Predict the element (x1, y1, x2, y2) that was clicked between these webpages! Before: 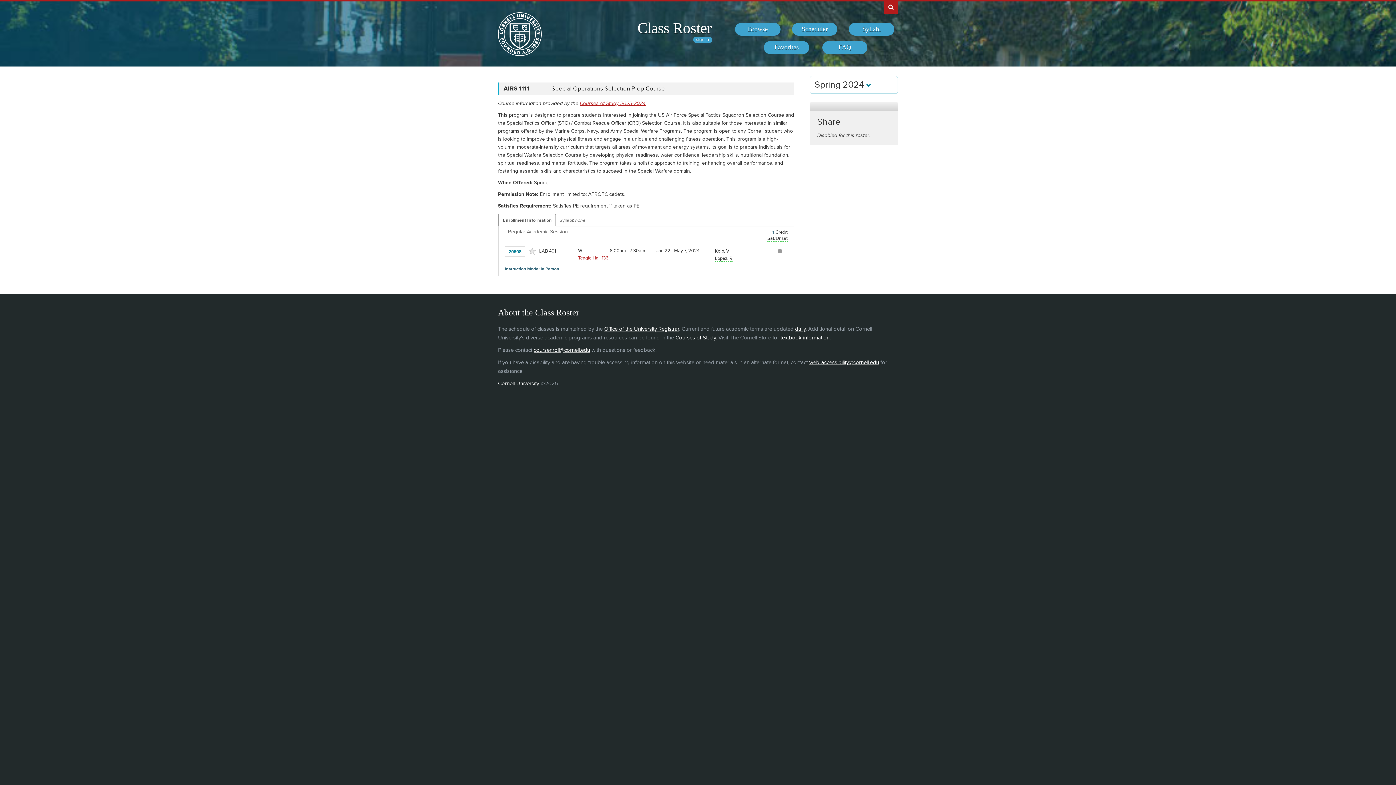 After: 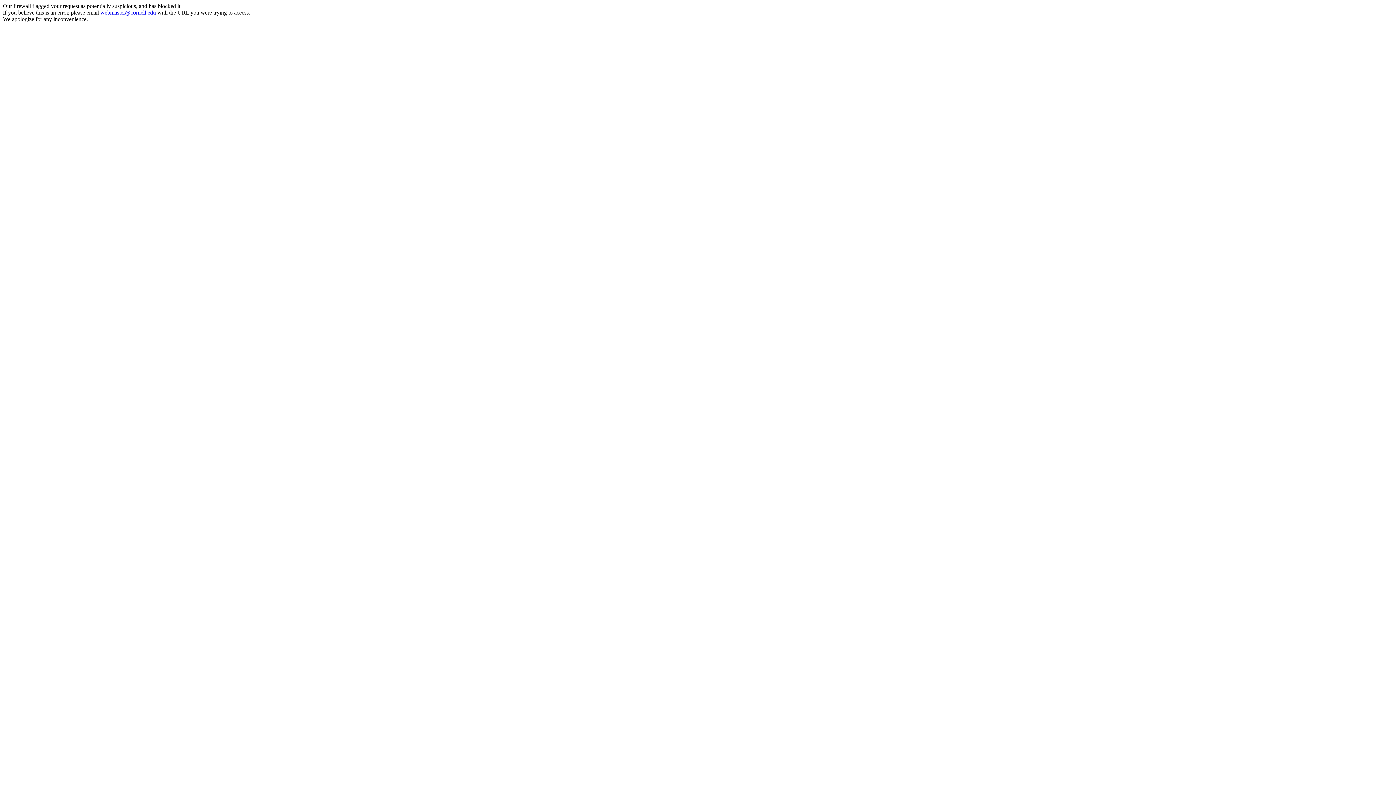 Action: bbox: (498, 52, 541, 57)